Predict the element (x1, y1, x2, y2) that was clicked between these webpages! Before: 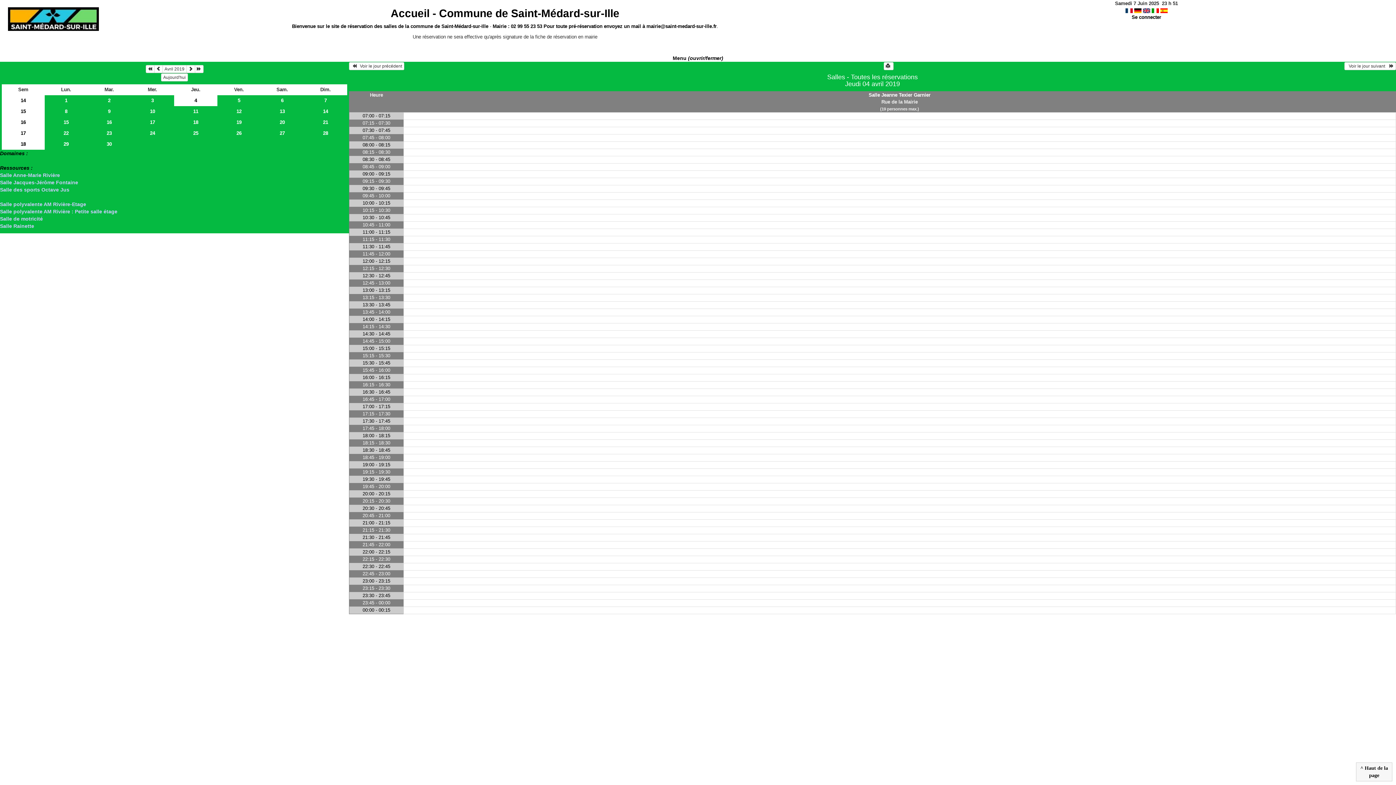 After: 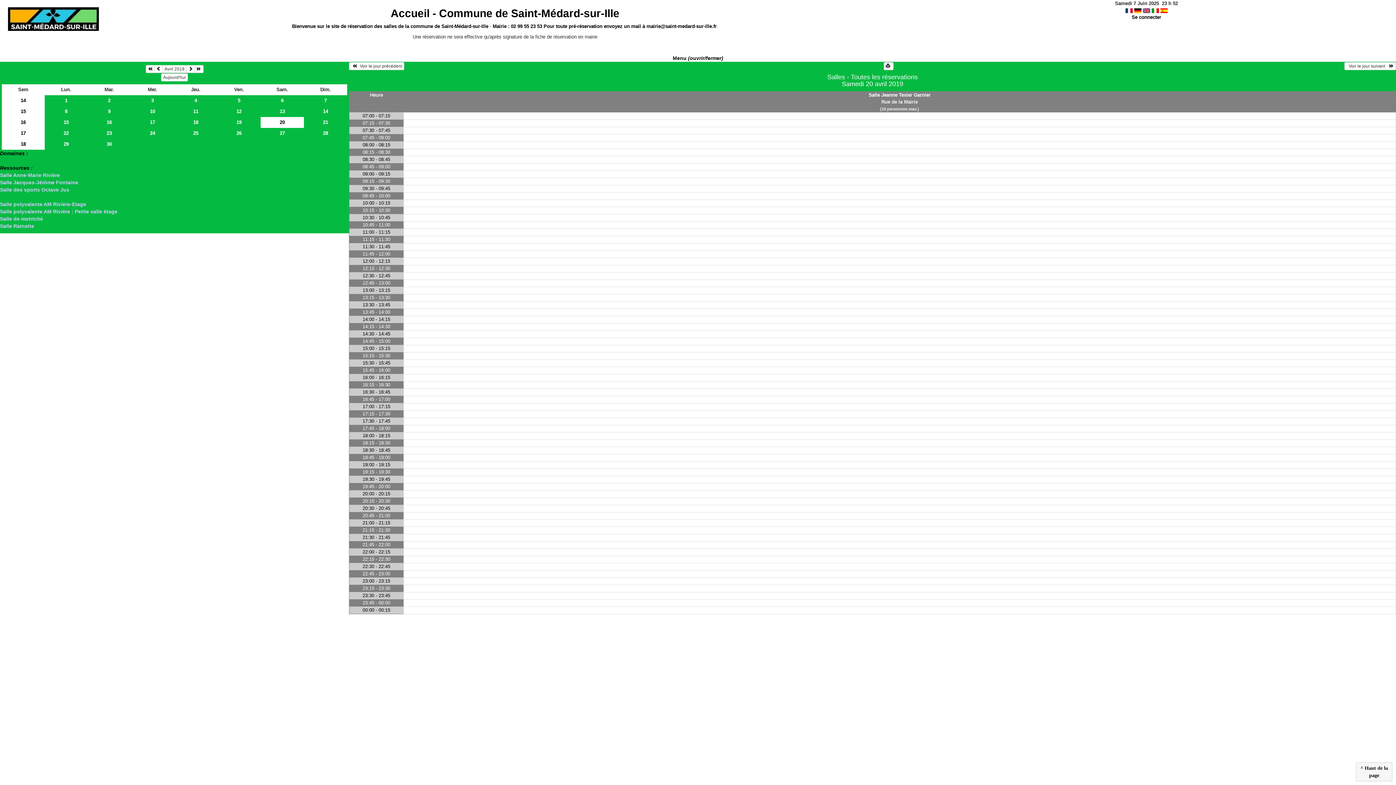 Action: label: 20 bbox: (260, 116, 304, 127)